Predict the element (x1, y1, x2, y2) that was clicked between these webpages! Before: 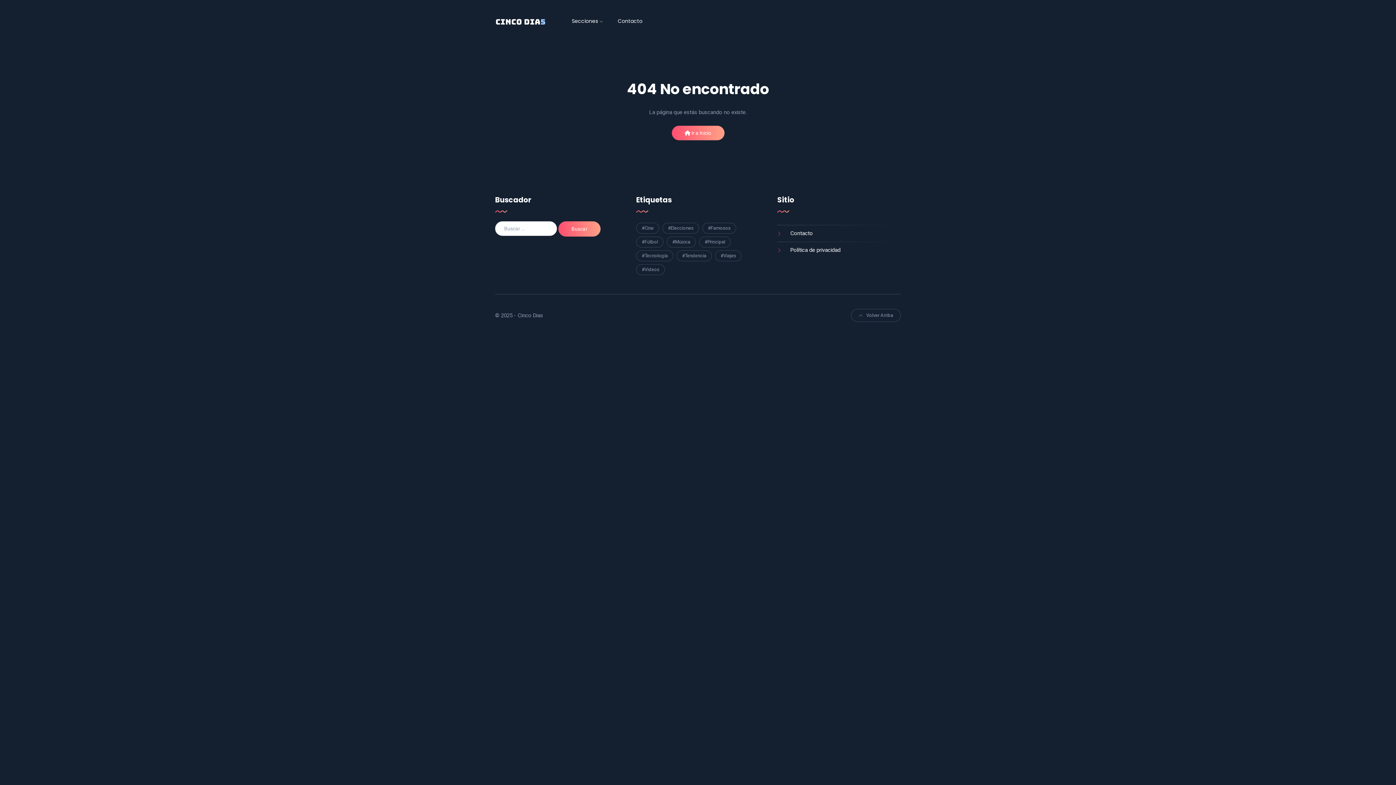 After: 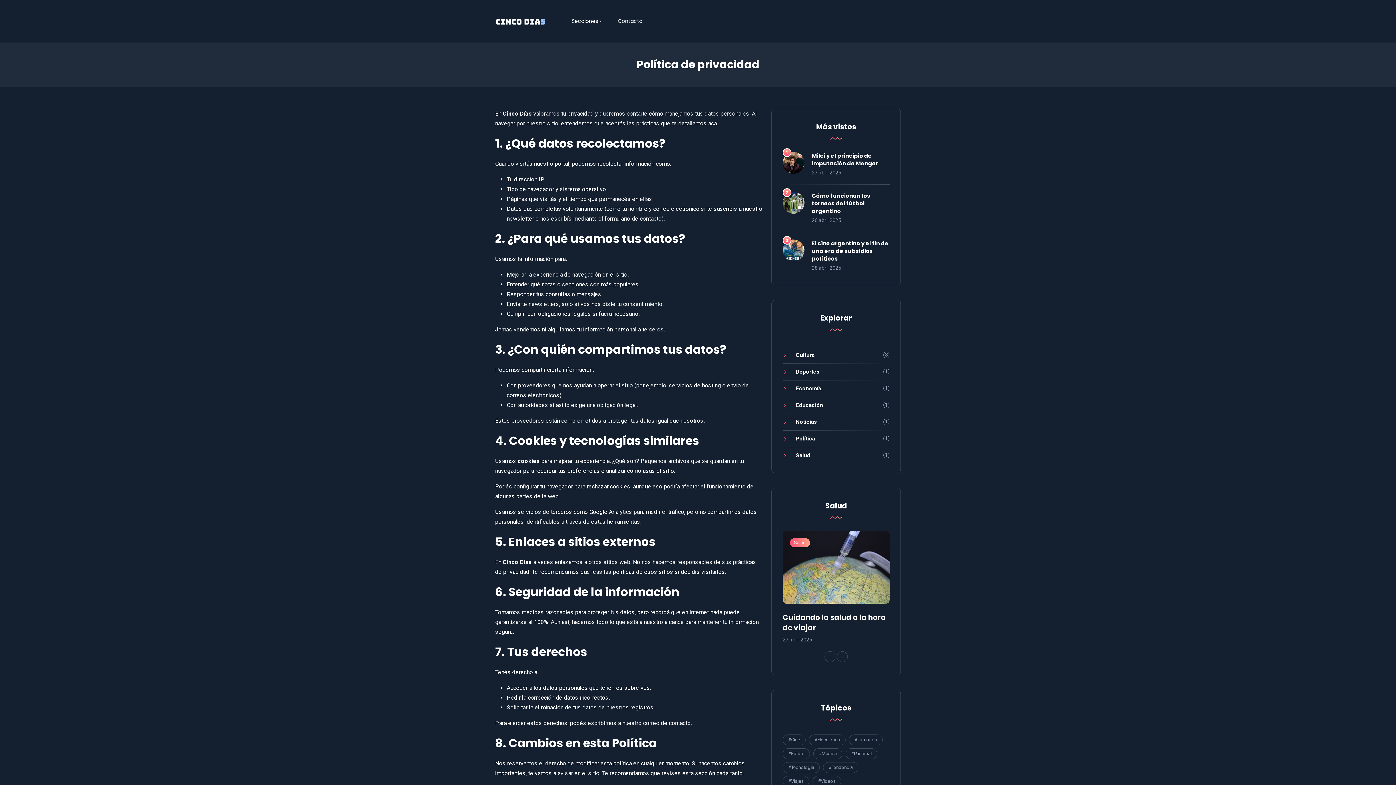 Action: label: Política de privacidad bbox: (777, 246, 840, 253)